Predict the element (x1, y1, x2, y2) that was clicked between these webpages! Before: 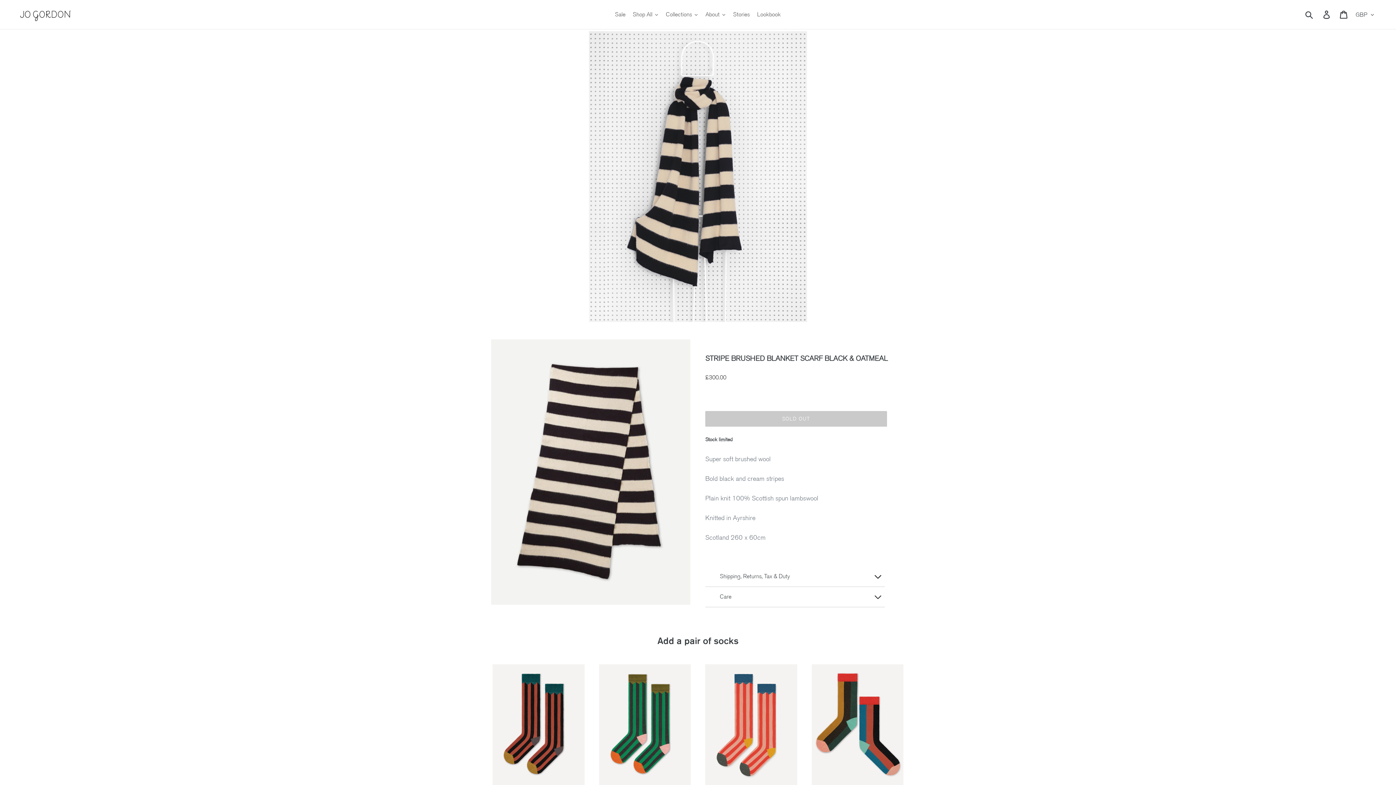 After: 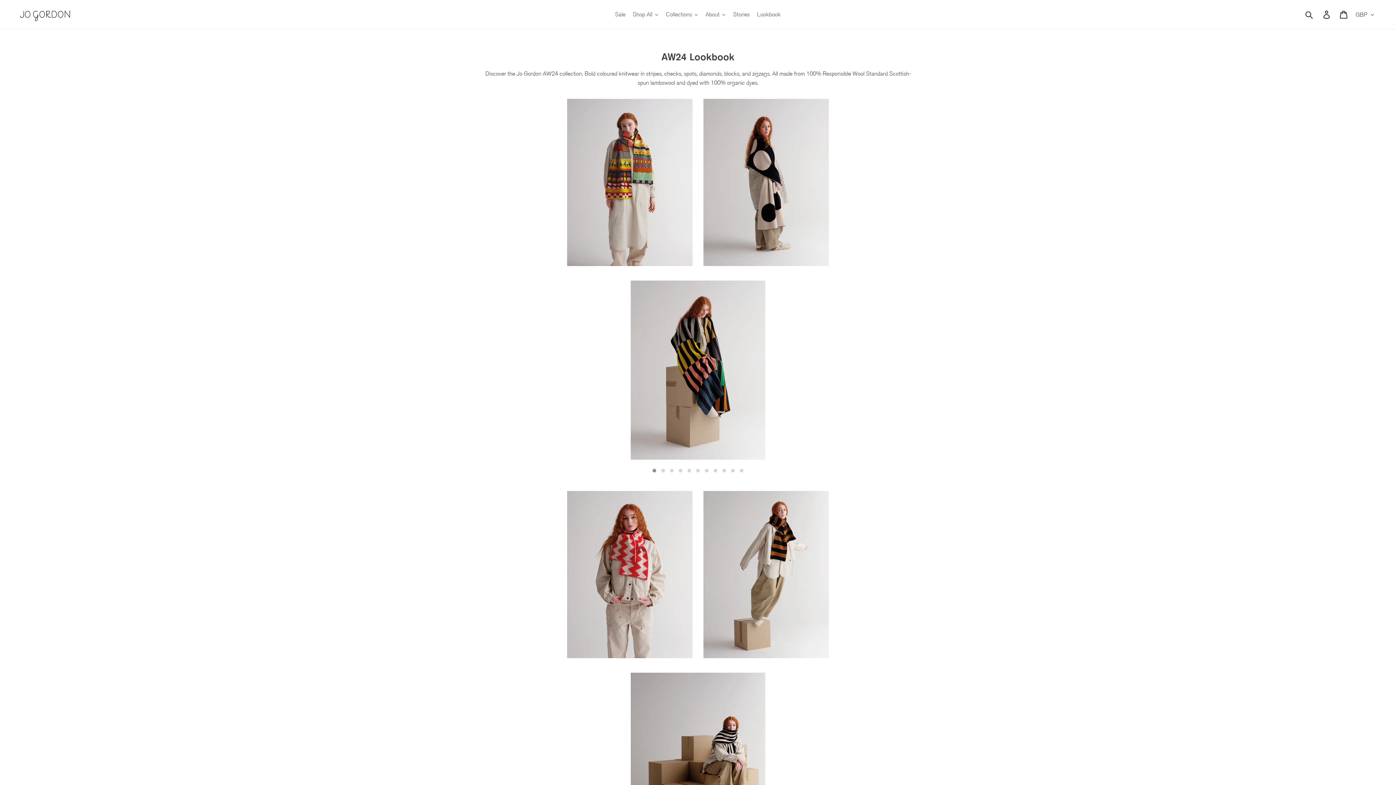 Action: label: Lookbook bbox: (753, 5, 784, 23)